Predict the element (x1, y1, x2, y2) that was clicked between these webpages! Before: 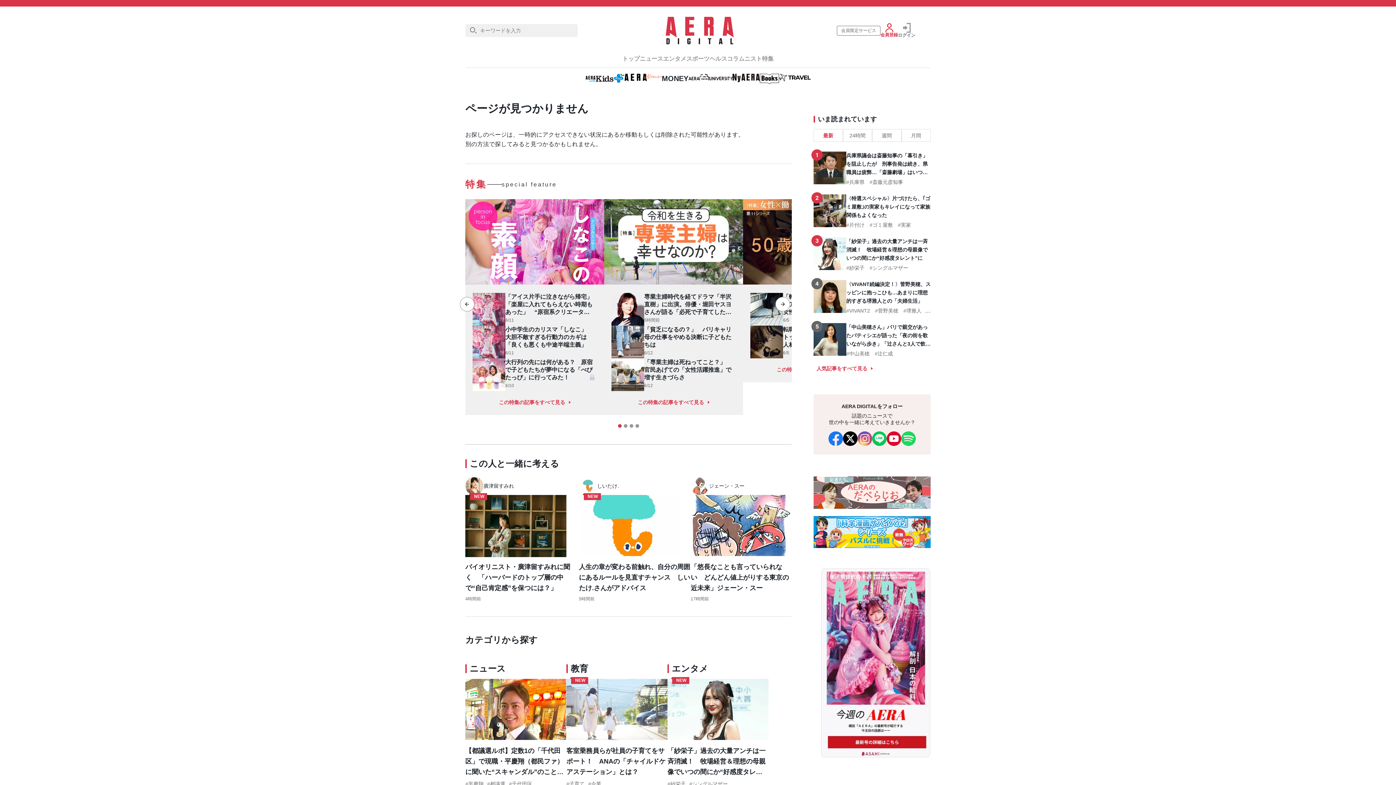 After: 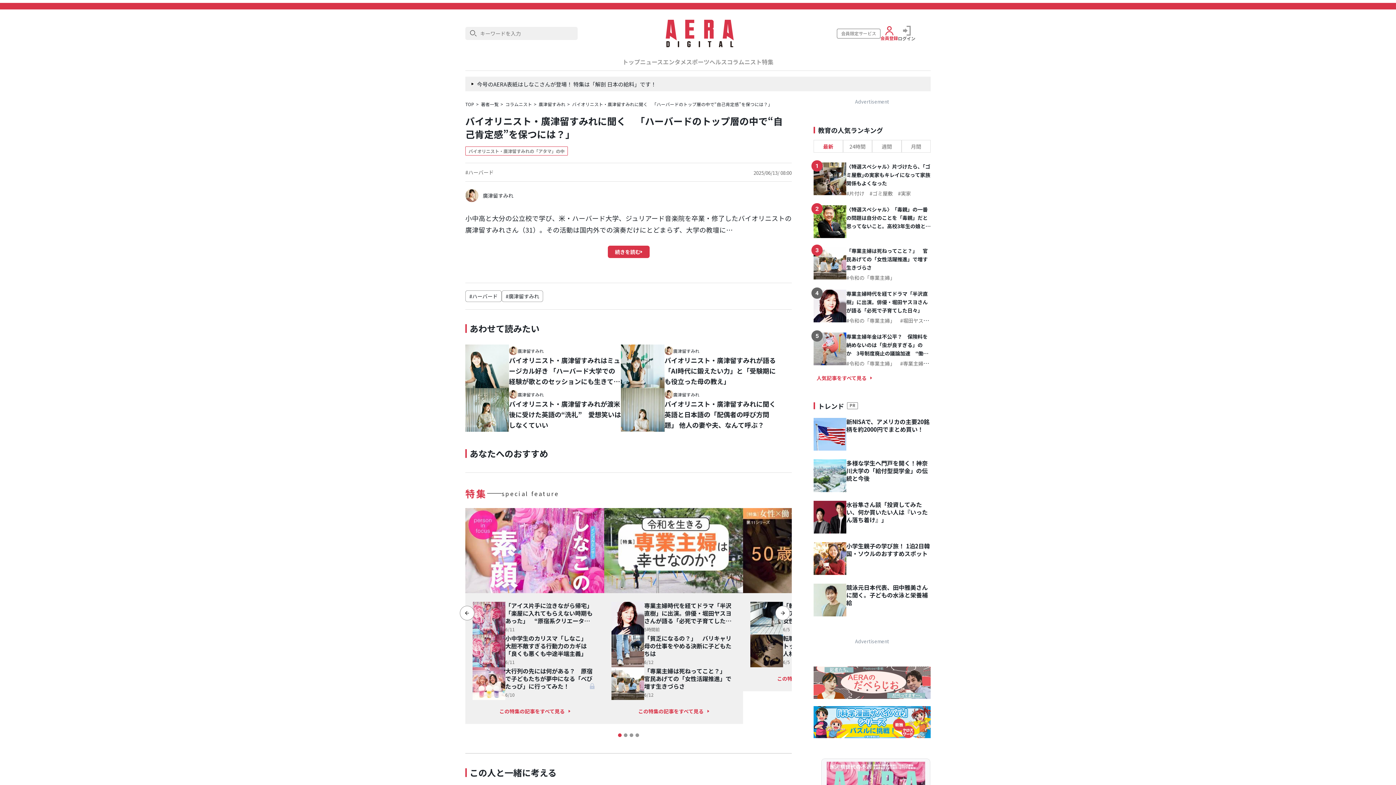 Action: bbox: (465, 495, 566, 556) label: NEW